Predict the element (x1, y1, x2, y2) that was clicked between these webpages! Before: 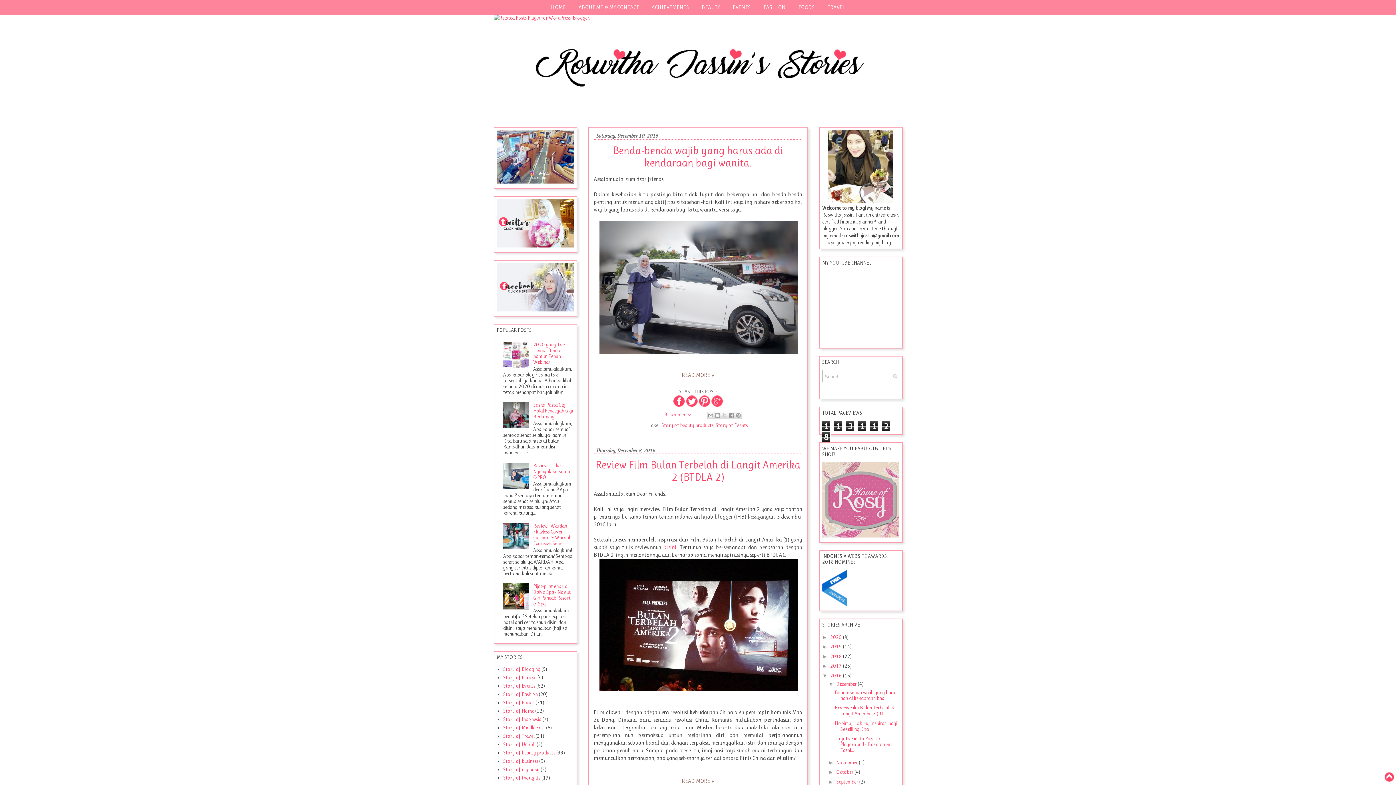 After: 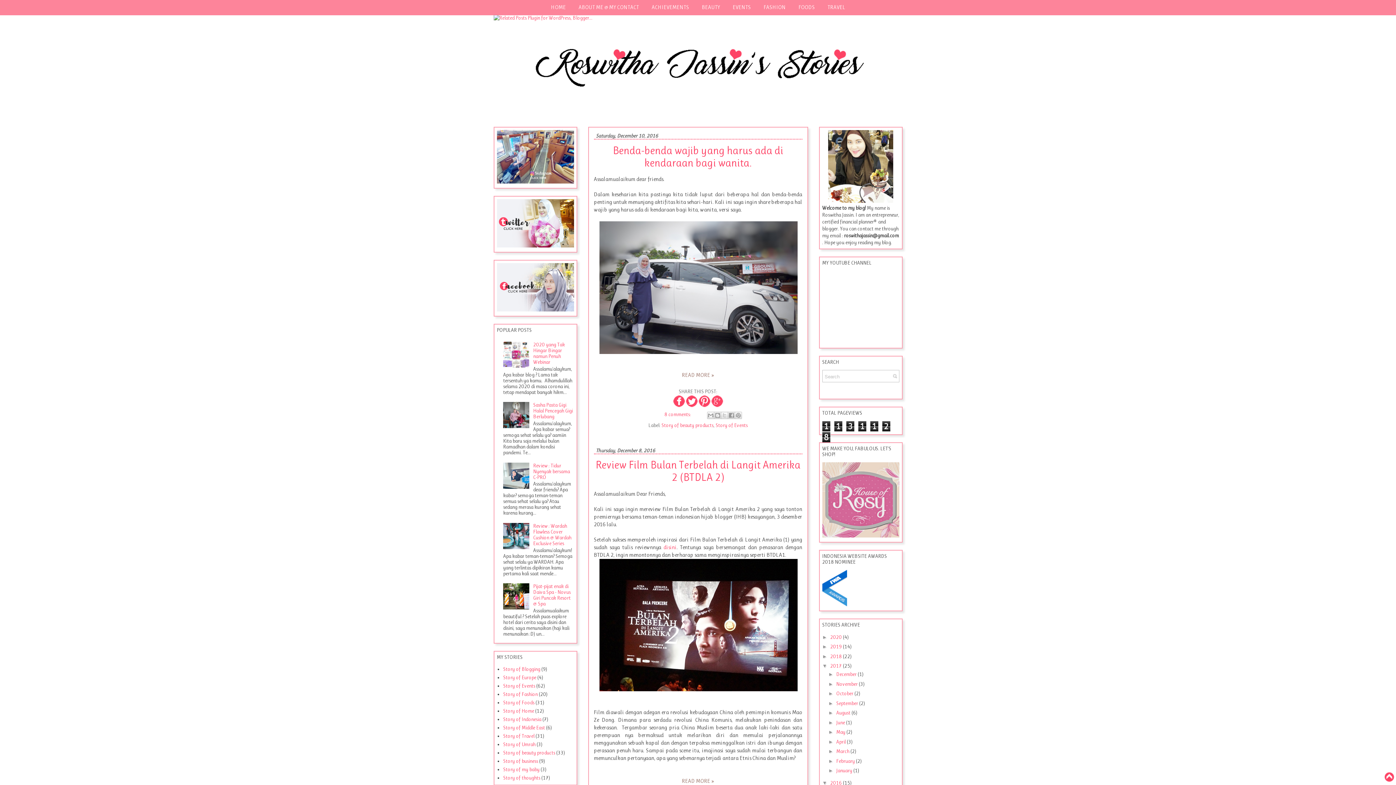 Action: bbox: (822, 663, 830, 669) label: ►  